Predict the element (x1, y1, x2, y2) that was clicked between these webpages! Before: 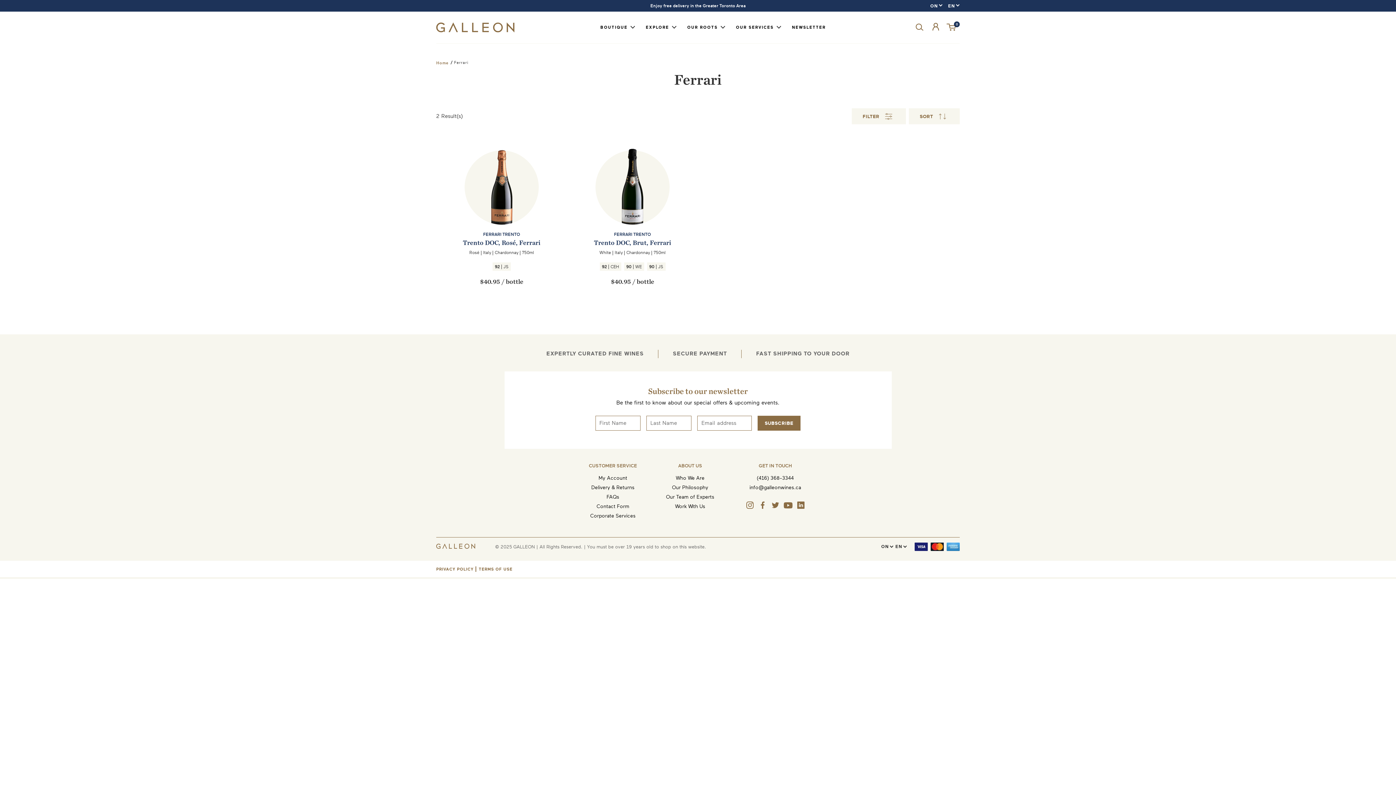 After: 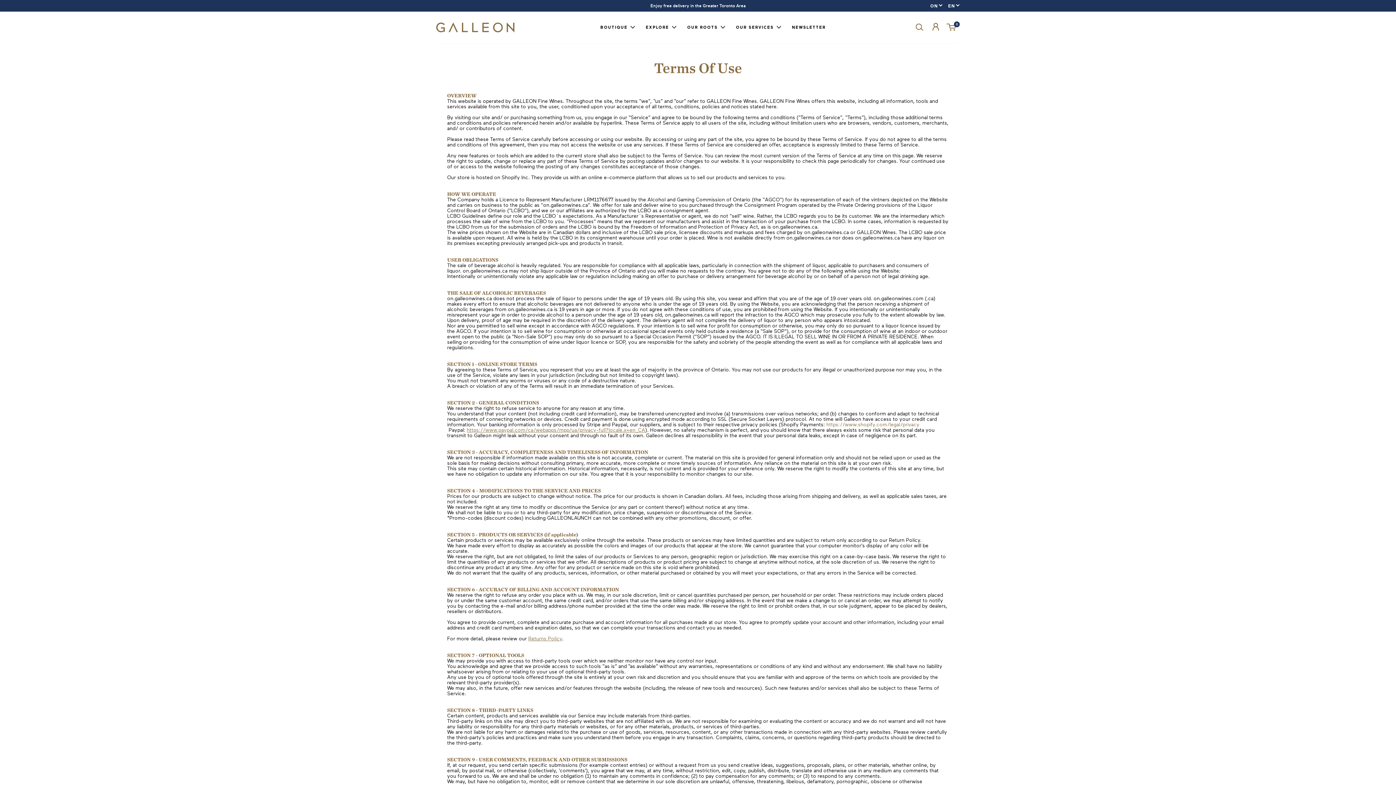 Action: bbox: (478, 567, 512, 572) label: TERMS OF USE